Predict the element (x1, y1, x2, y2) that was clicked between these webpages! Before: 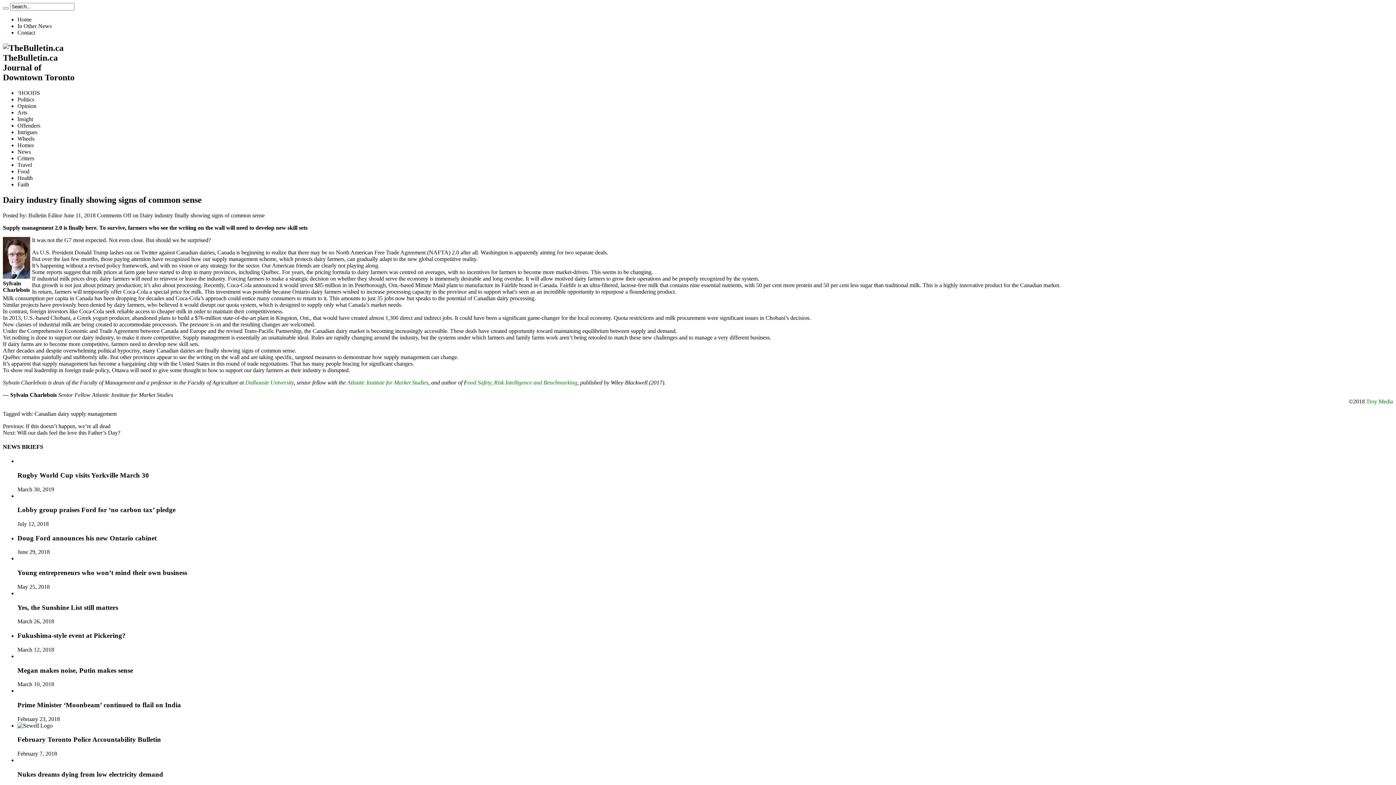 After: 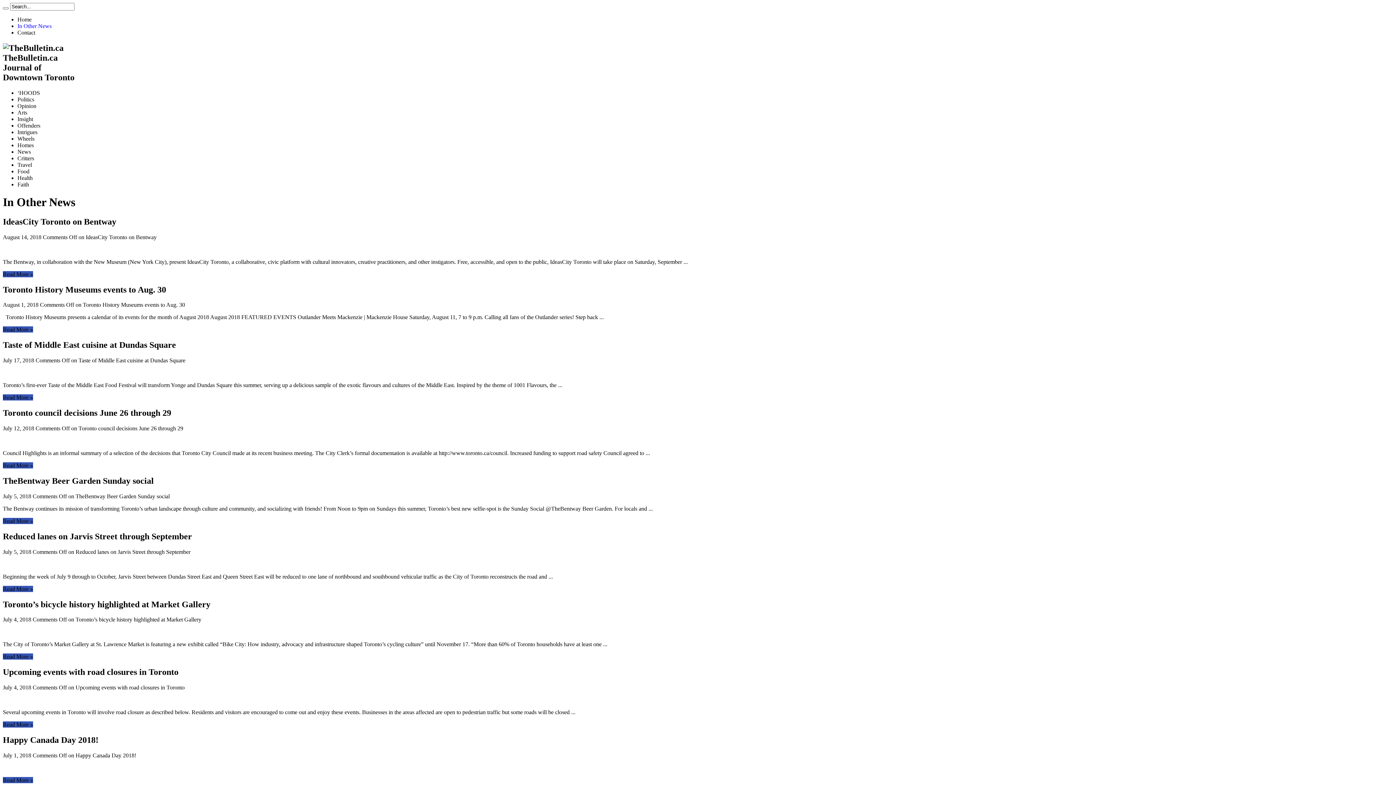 Action: label: In Other News bbox: (17, 22, 51, 29)